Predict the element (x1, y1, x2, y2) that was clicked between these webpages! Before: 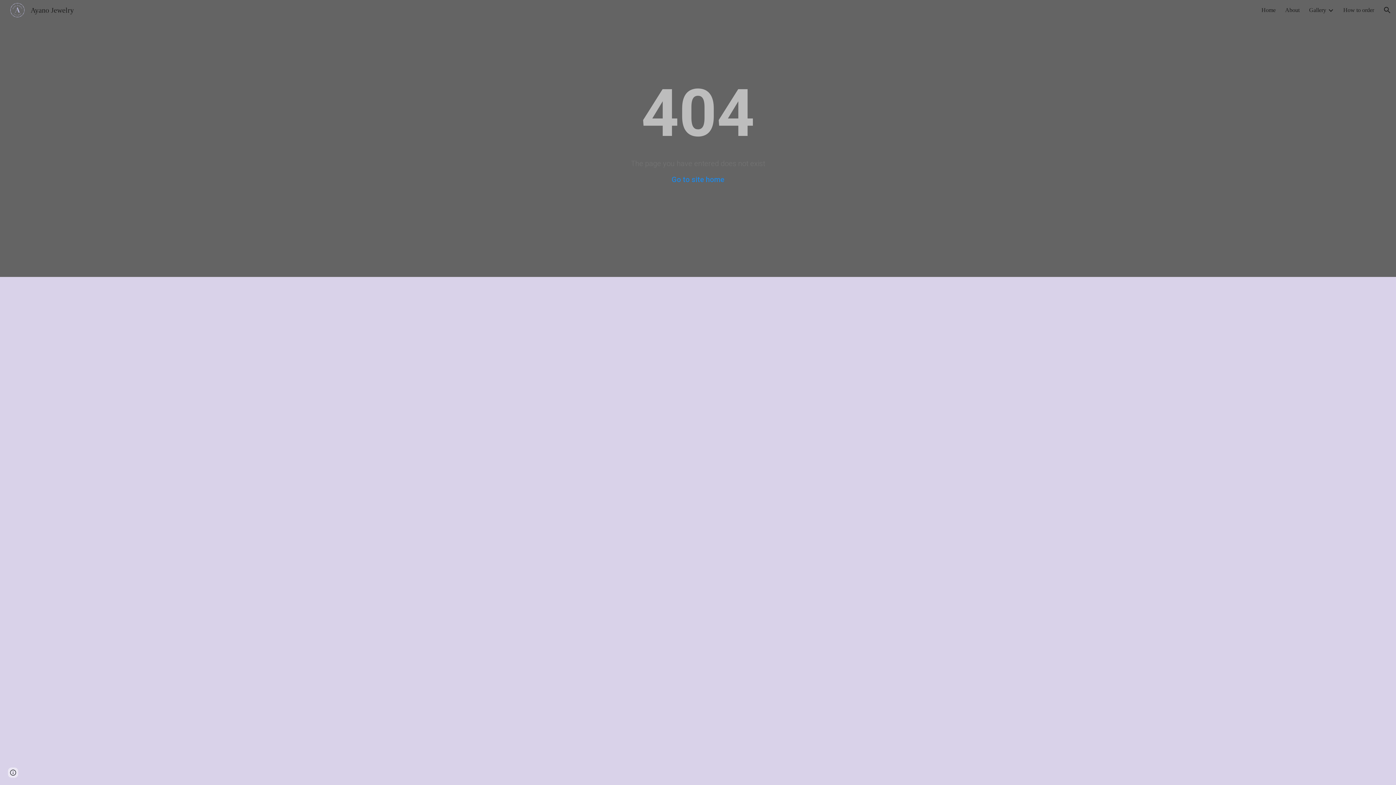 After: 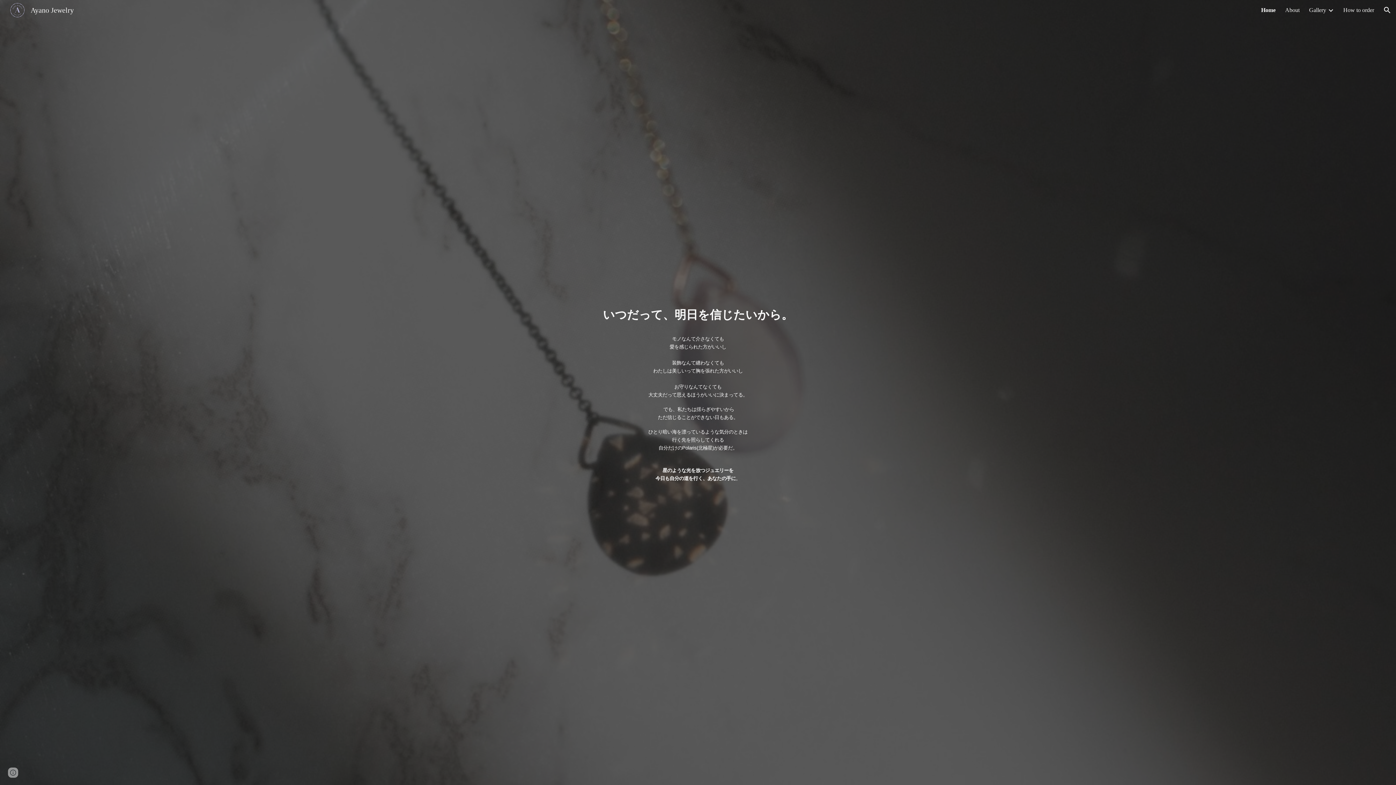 Action: label: Go to site home bbox: (671, 175, 724, 184)